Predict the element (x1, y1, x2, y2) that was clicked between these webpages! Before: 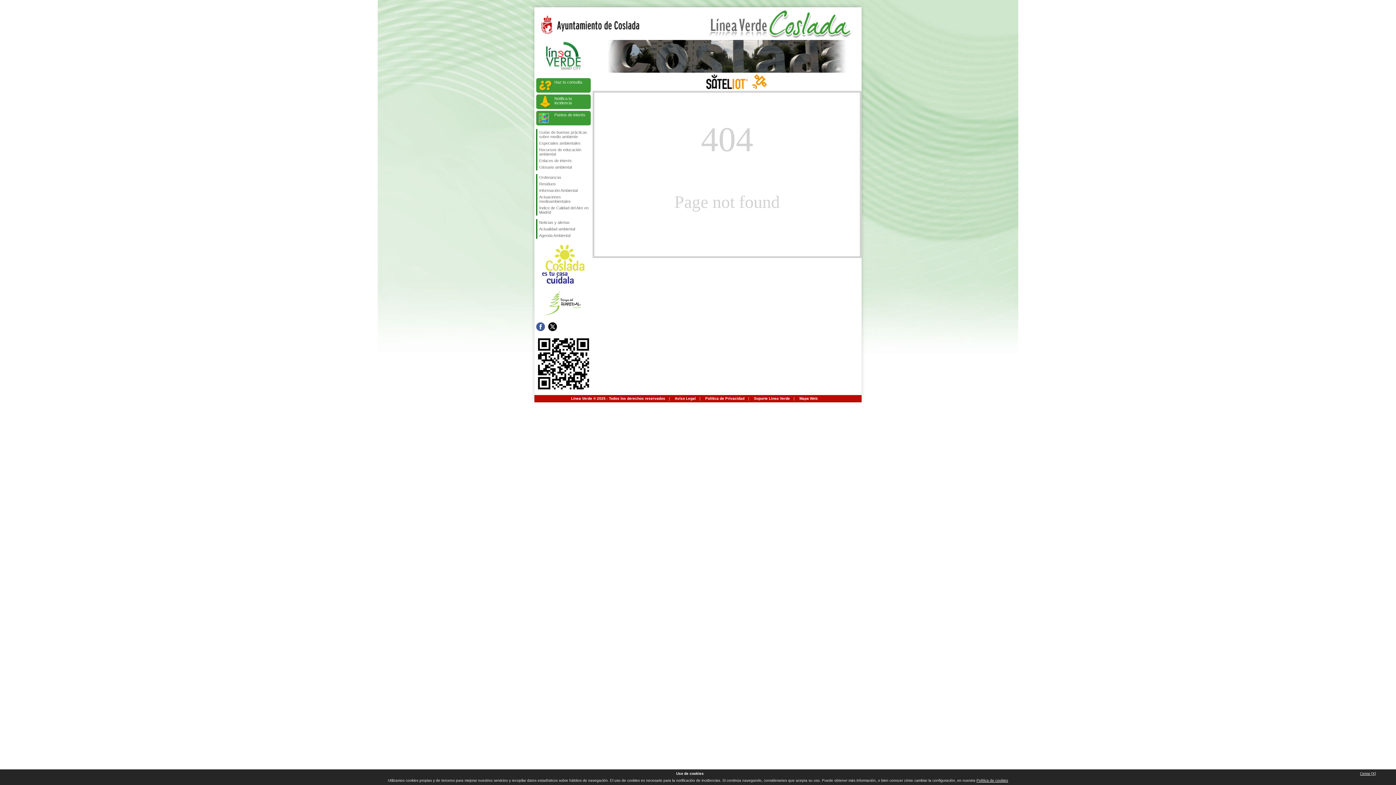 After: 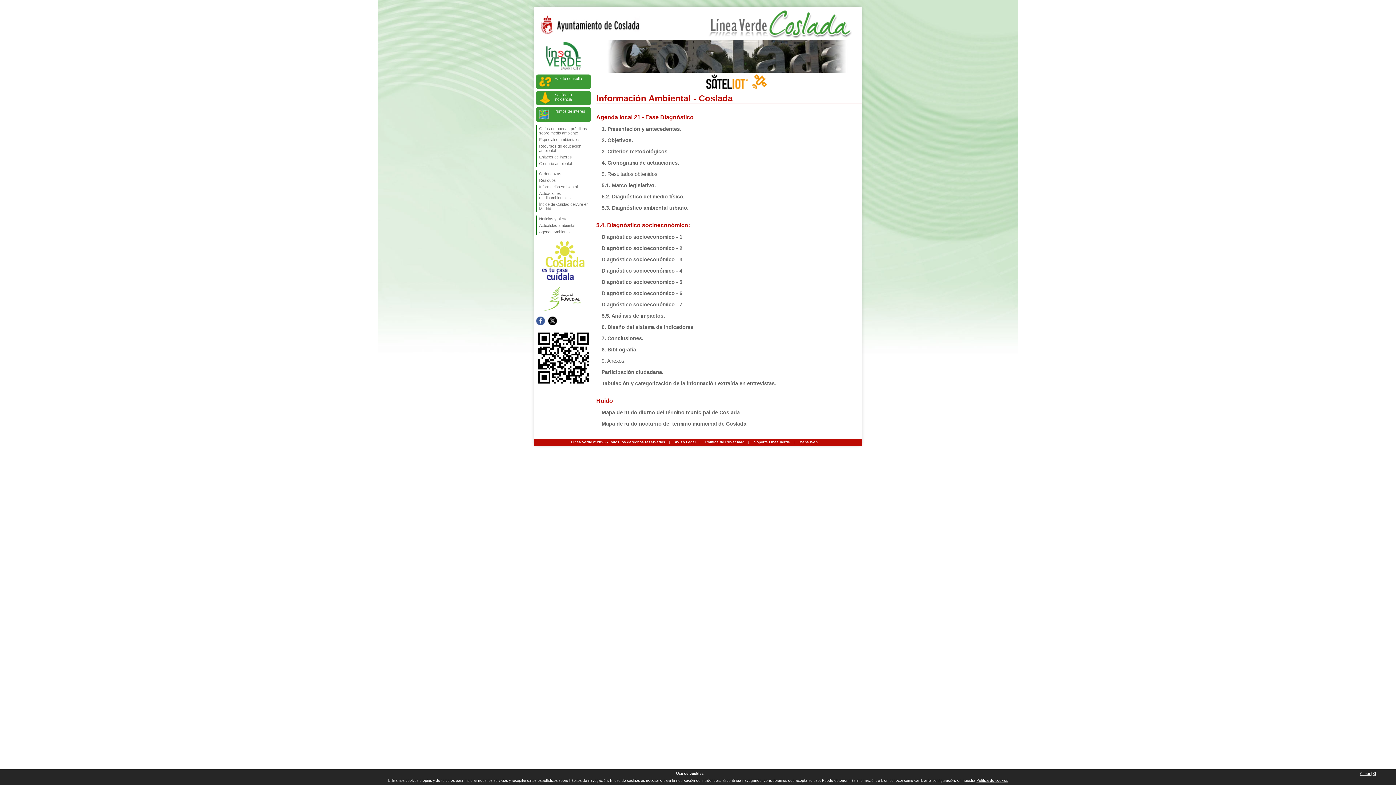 Action: bbox: (537, 187, 590, 193) label: Información Ambiental